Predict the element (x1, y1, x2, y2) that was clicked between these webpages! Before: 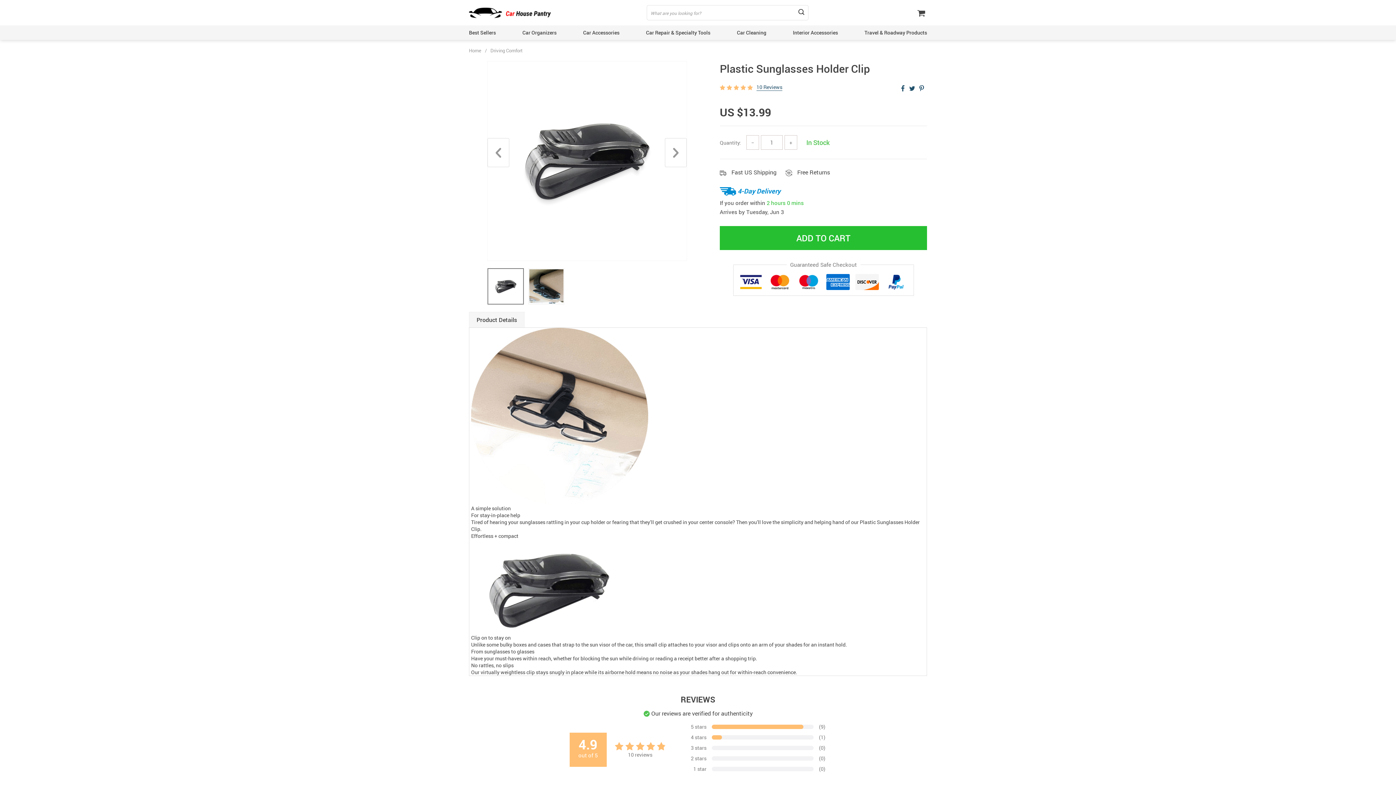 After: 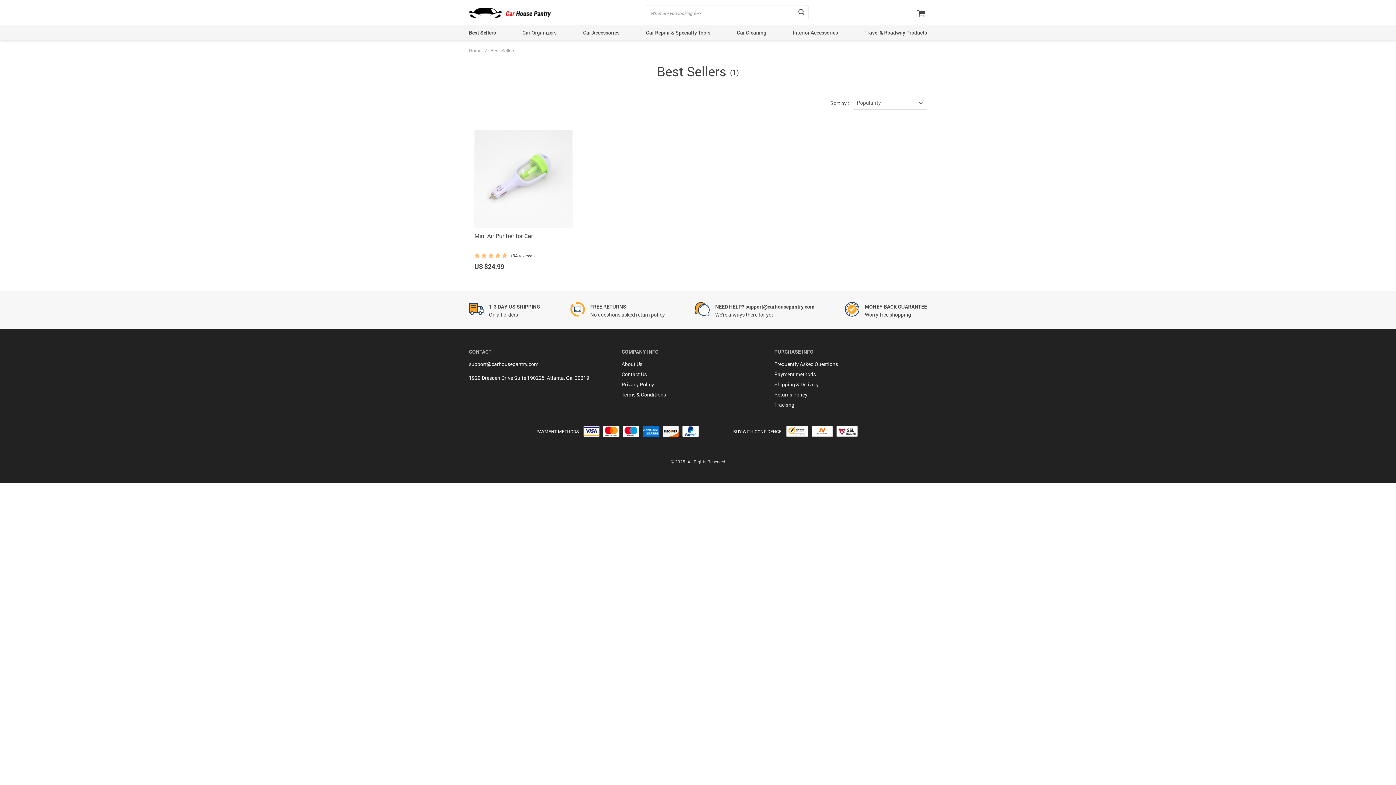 Action: label: Best Sellers bbox: (469, 29, 496, 36)